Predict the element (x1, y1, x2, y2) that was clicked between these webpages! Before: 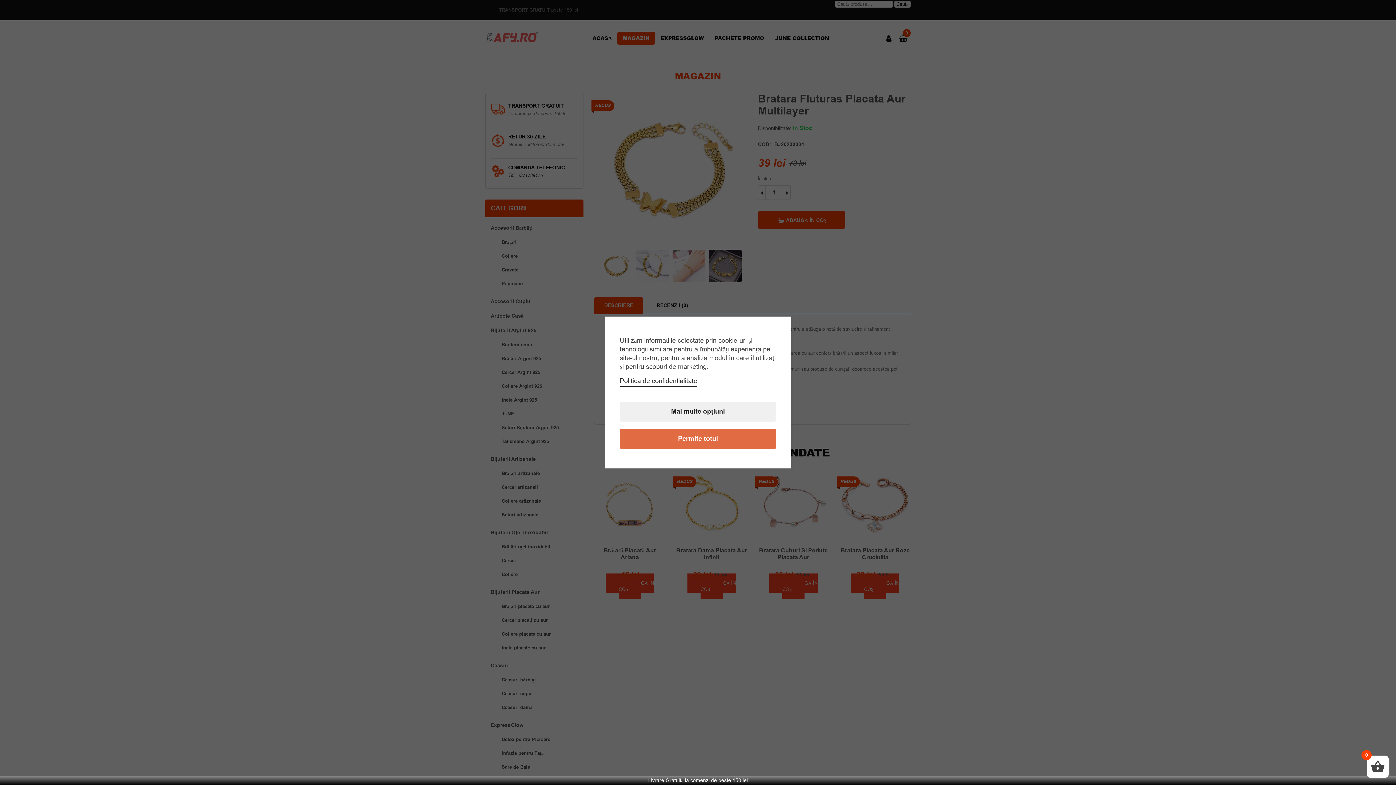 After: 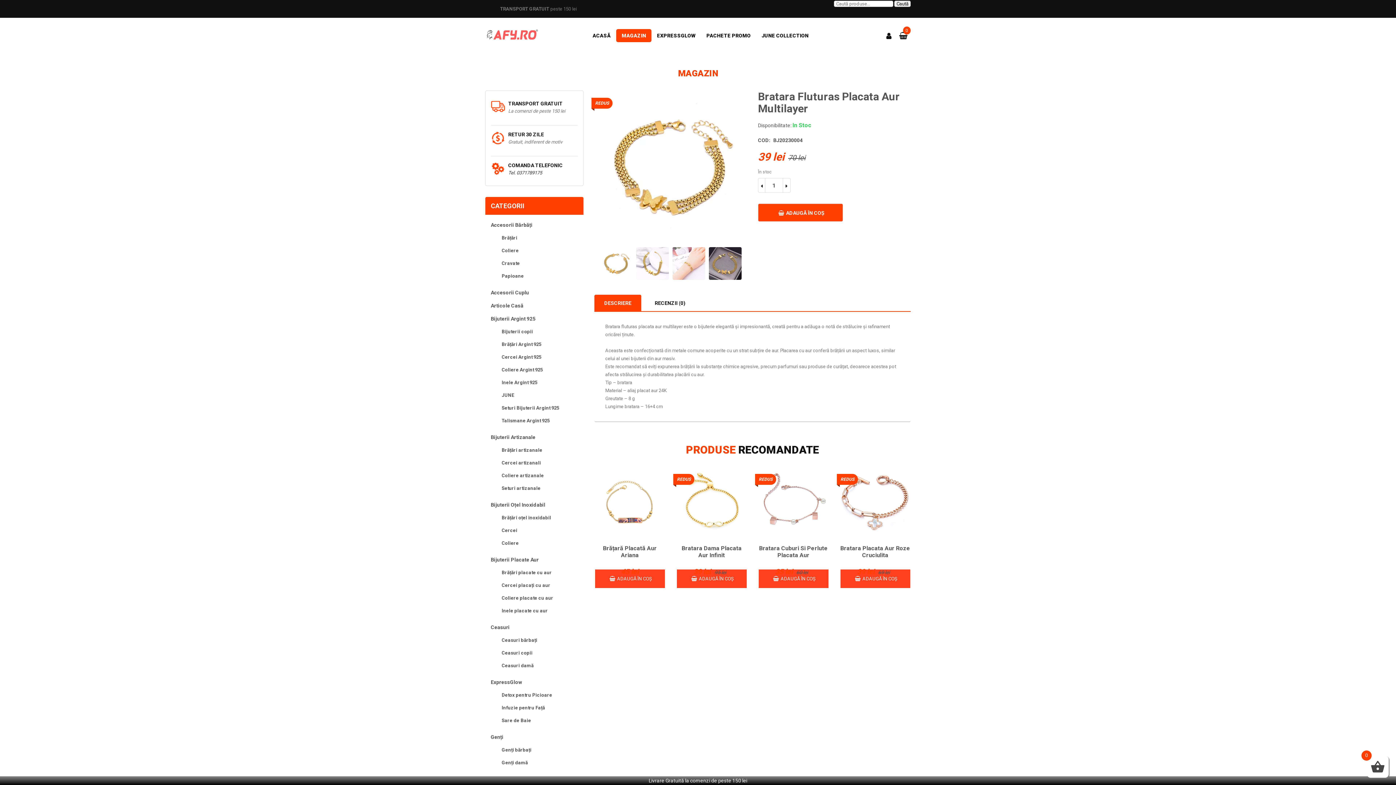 Action: label: Permite totul bbox: (620, 429, 776, 449)